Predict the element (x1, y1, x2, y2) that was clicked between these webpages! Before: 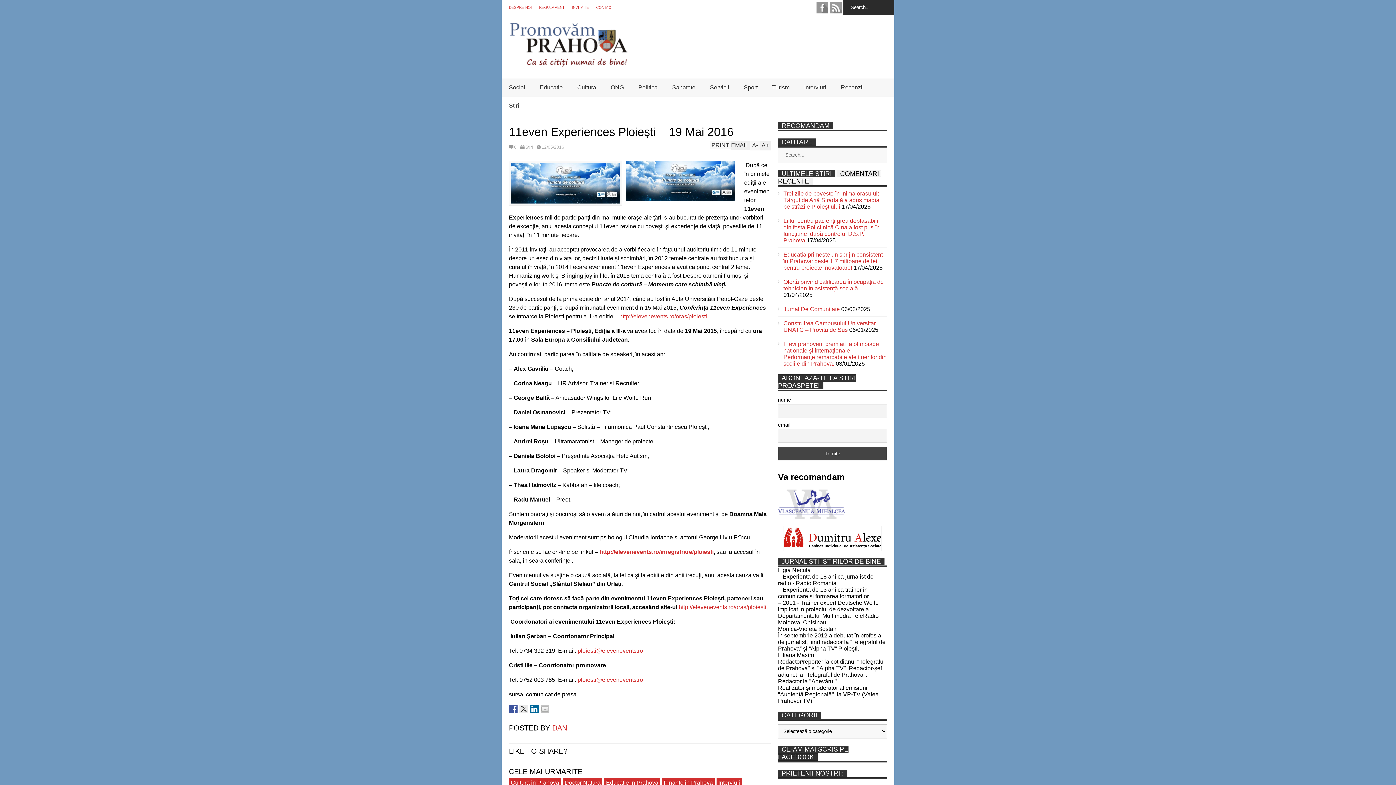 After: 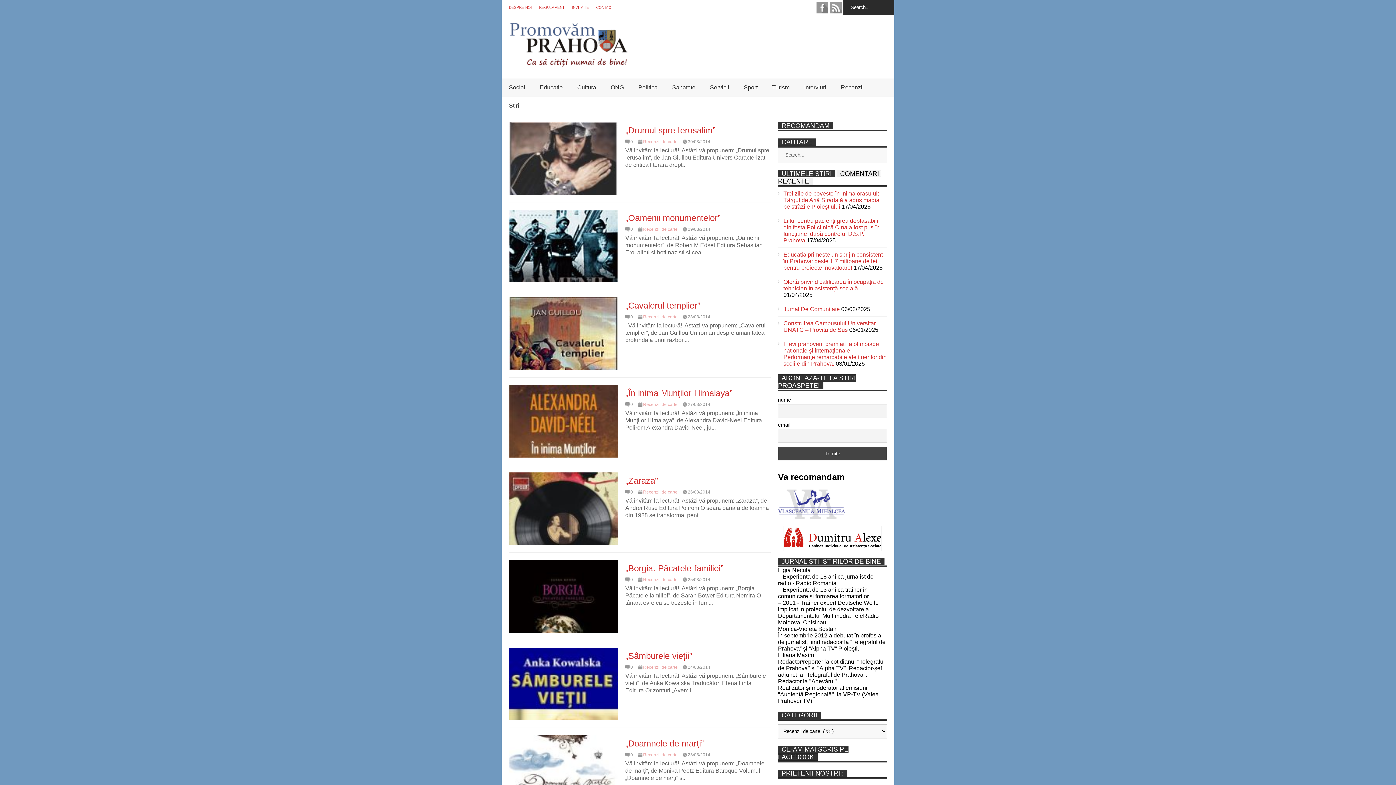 Action: bbox: (833, 78, 871, 96) label: Recenzii